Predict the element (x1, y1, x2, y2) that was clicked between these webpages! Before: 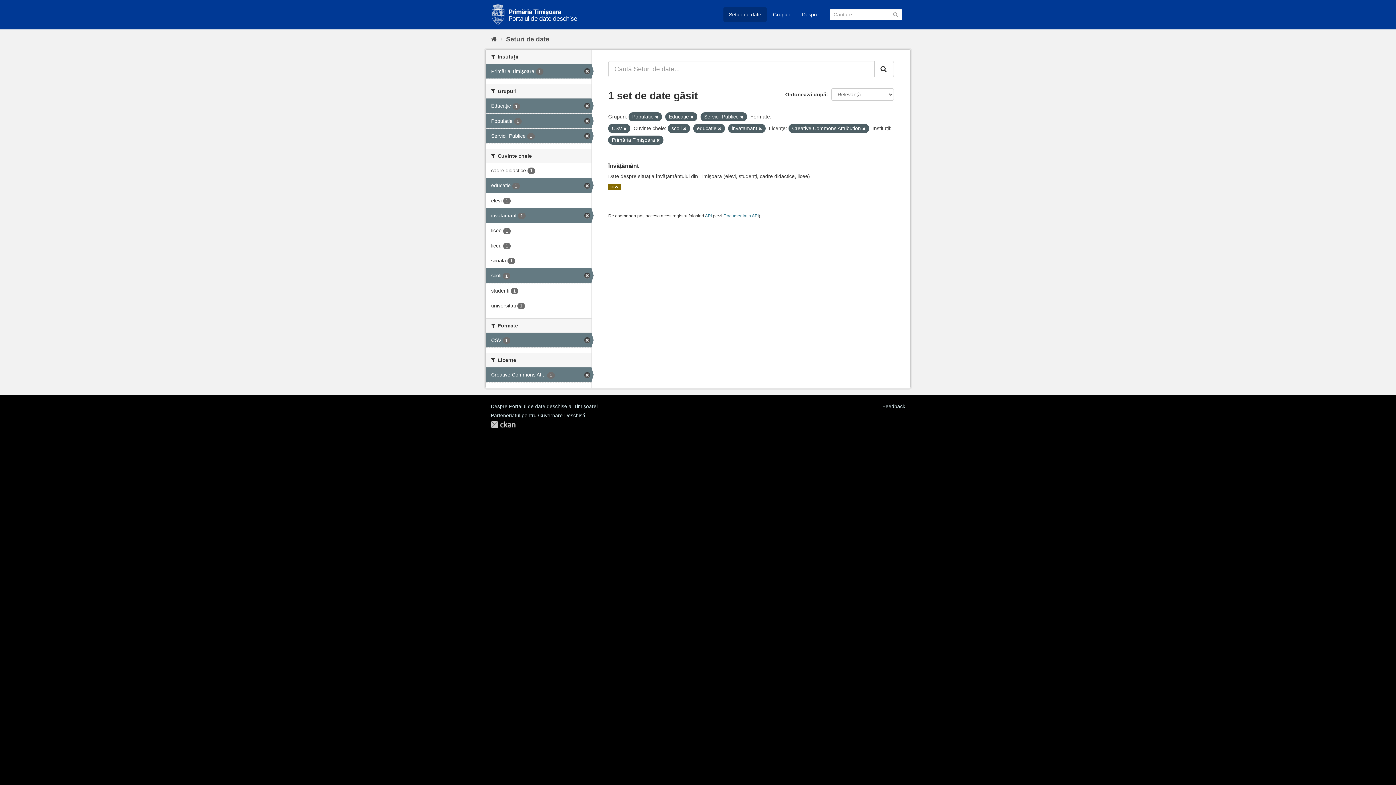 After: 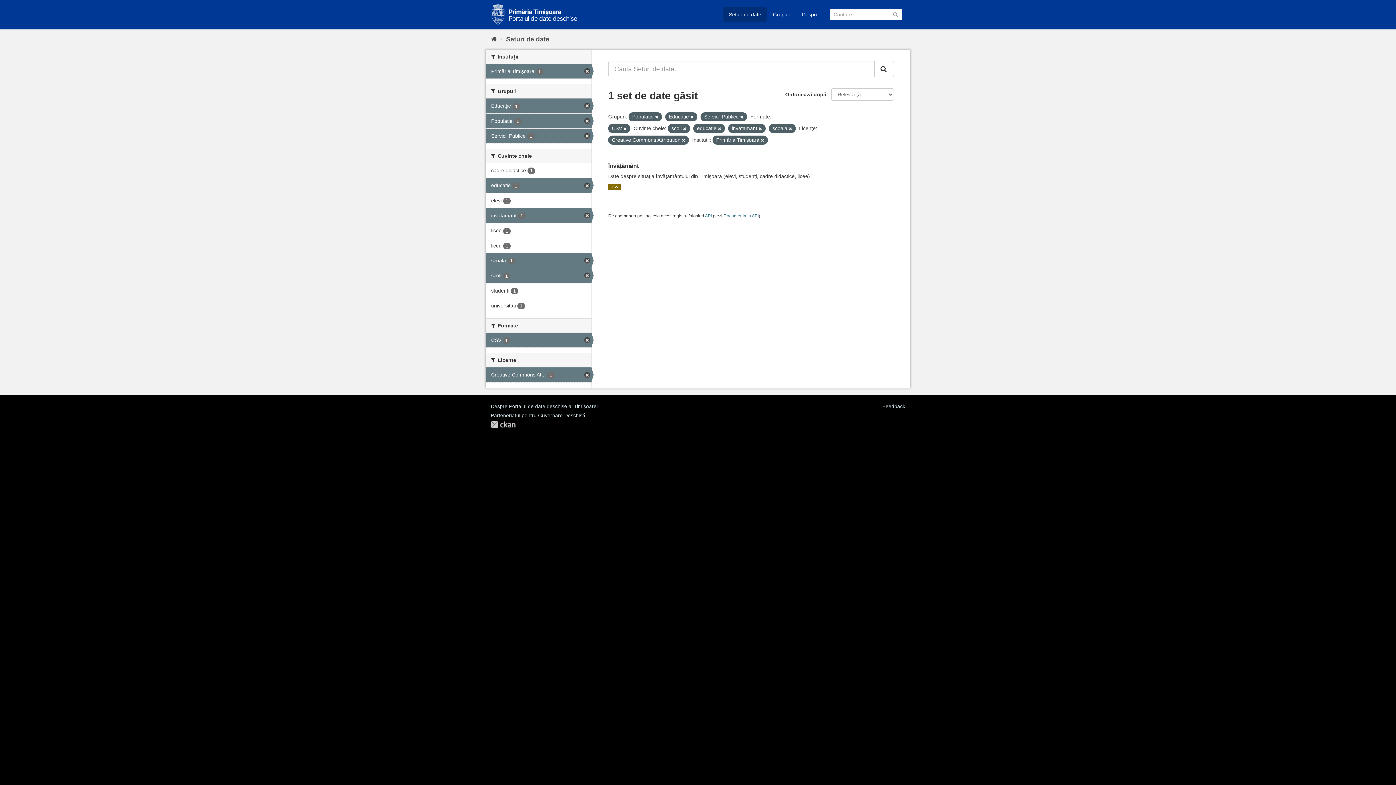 Action: bbox: (485, 253, 591, 268) label: scoala 1